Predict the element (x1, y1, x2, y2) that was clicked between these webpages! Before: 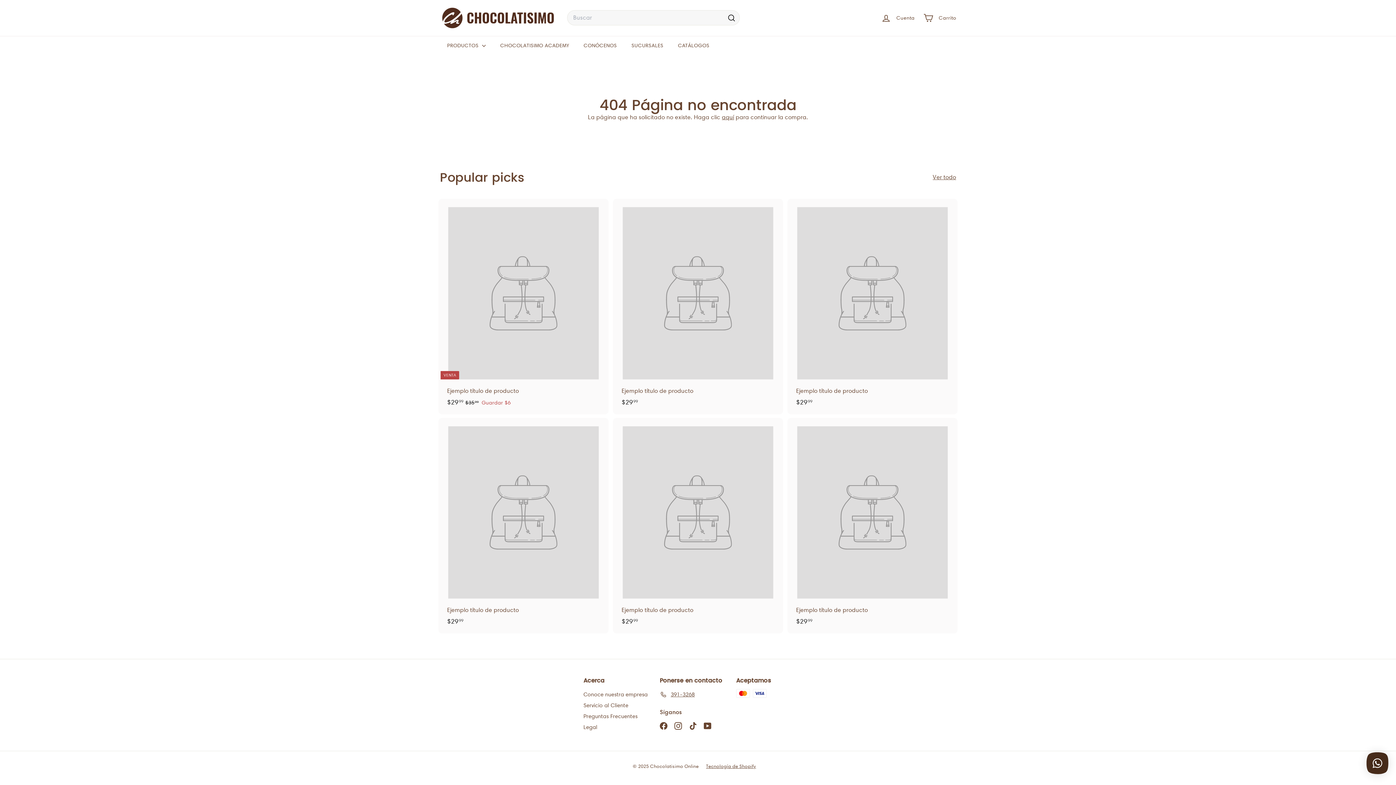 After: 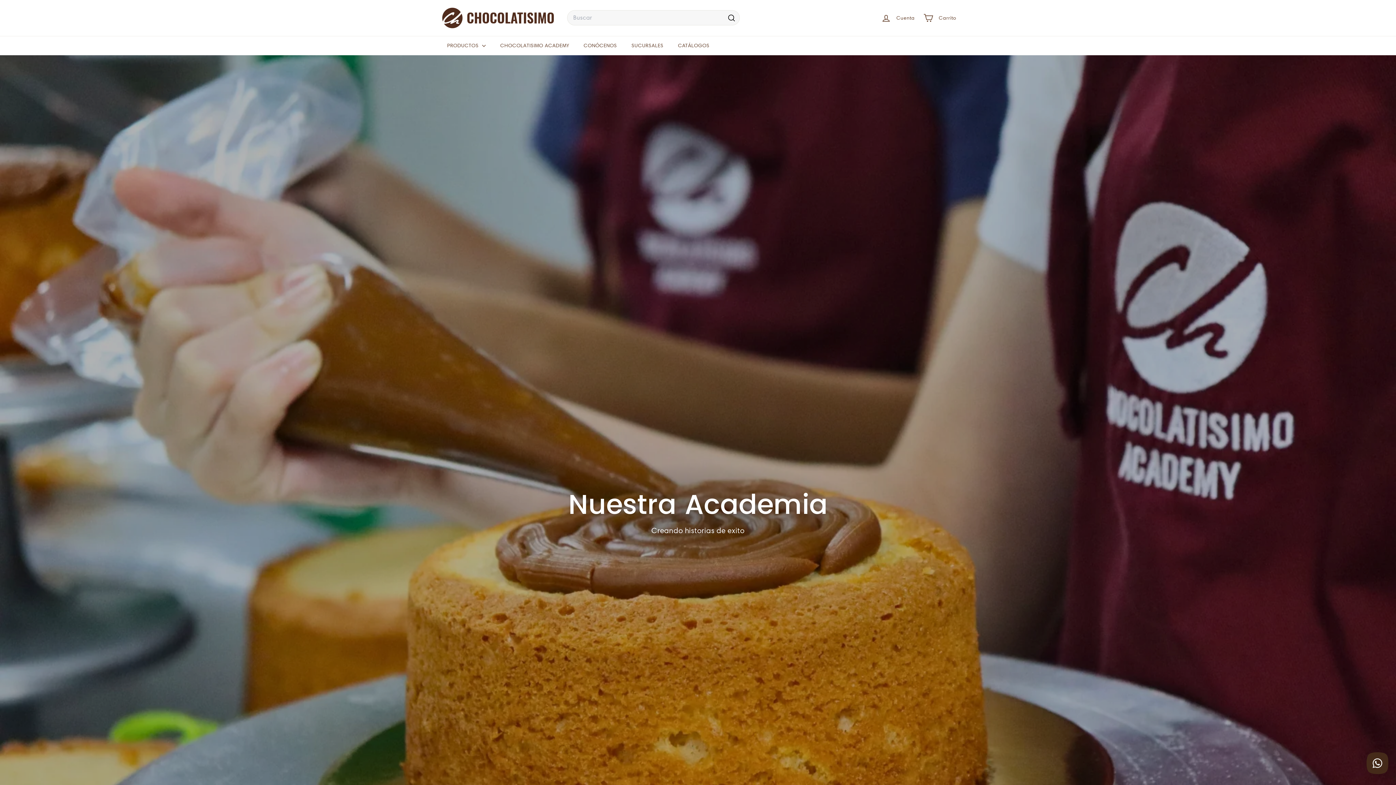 Action: bbox: (493, 35, 576, 55) label: CHOCOLATISIMO ACADEMY